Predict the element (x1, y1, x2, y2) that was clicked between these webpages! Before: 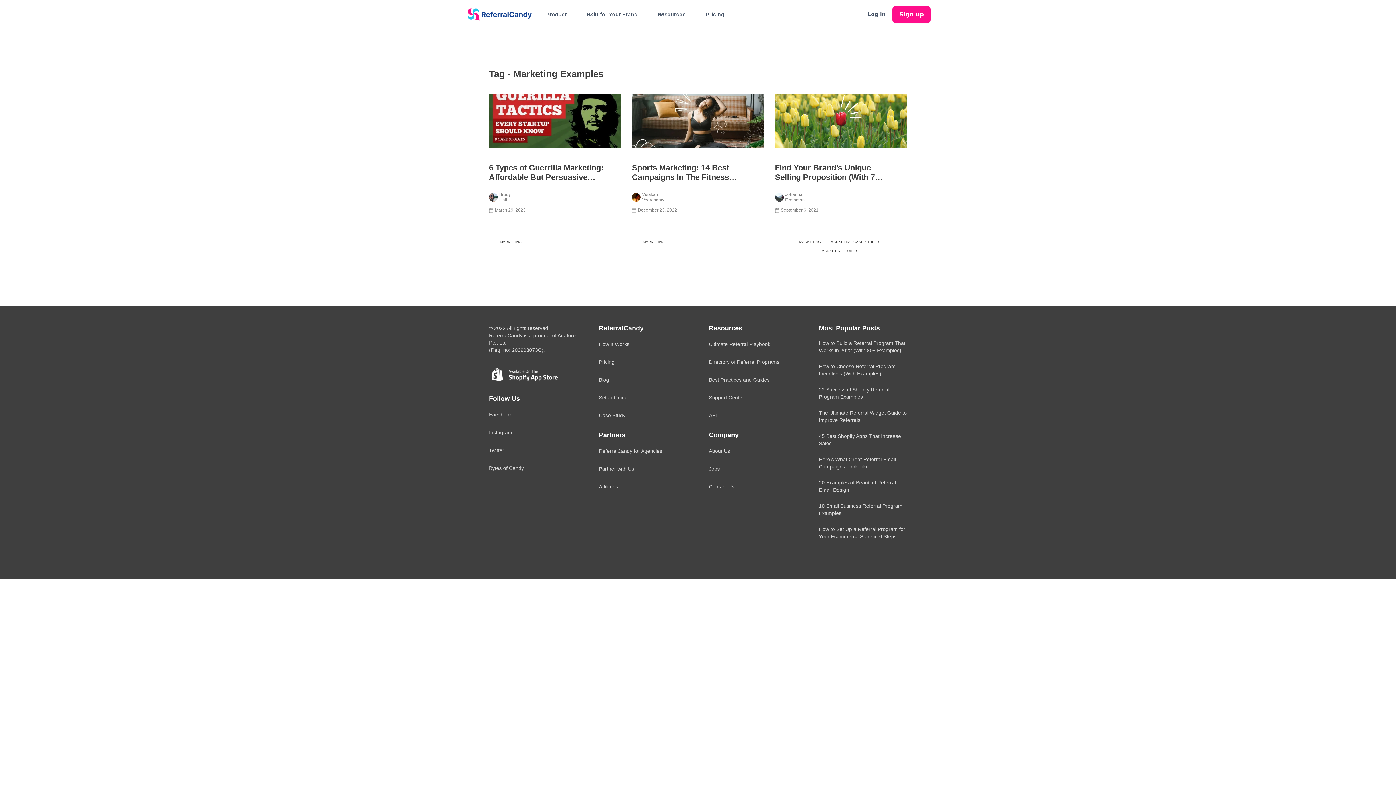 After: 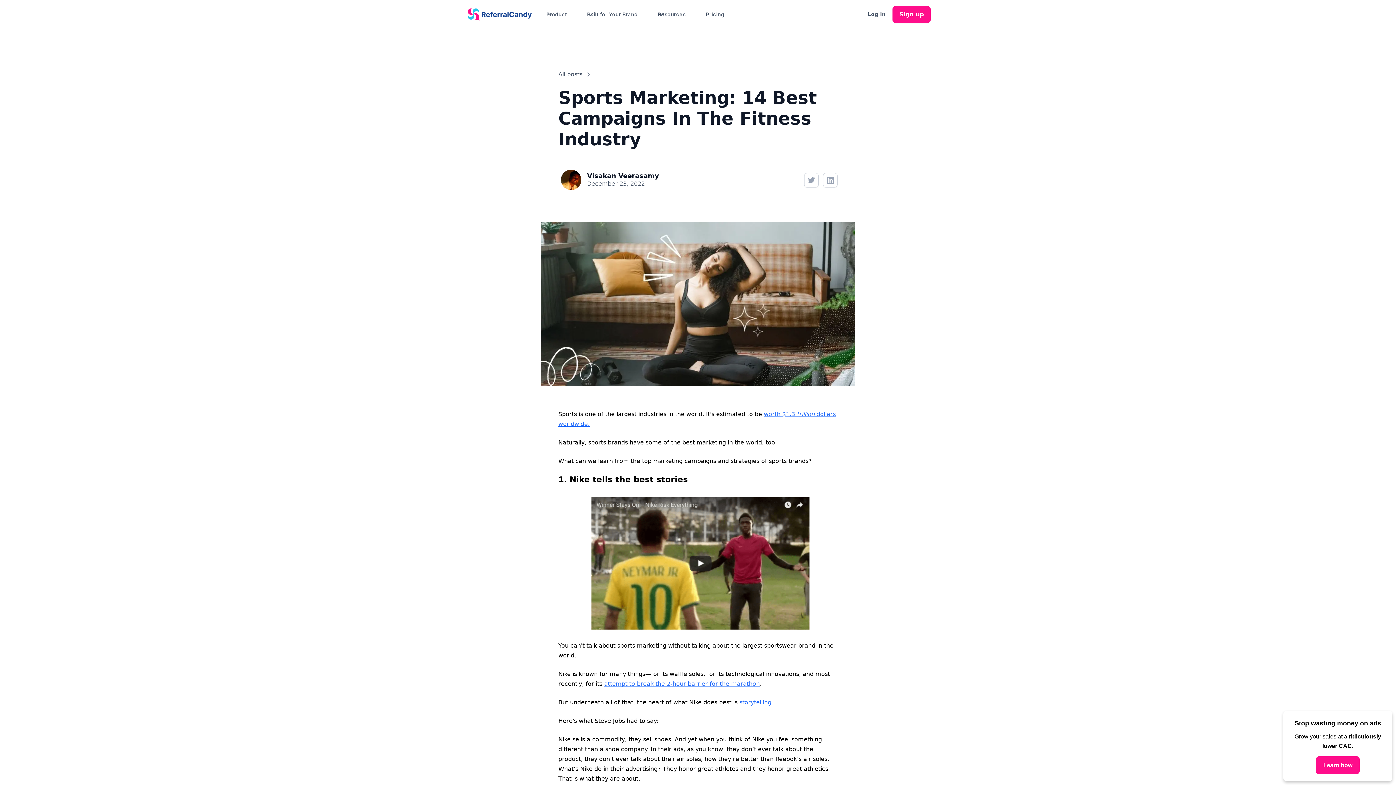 Action: bbox: (632, 91, 764, 145)